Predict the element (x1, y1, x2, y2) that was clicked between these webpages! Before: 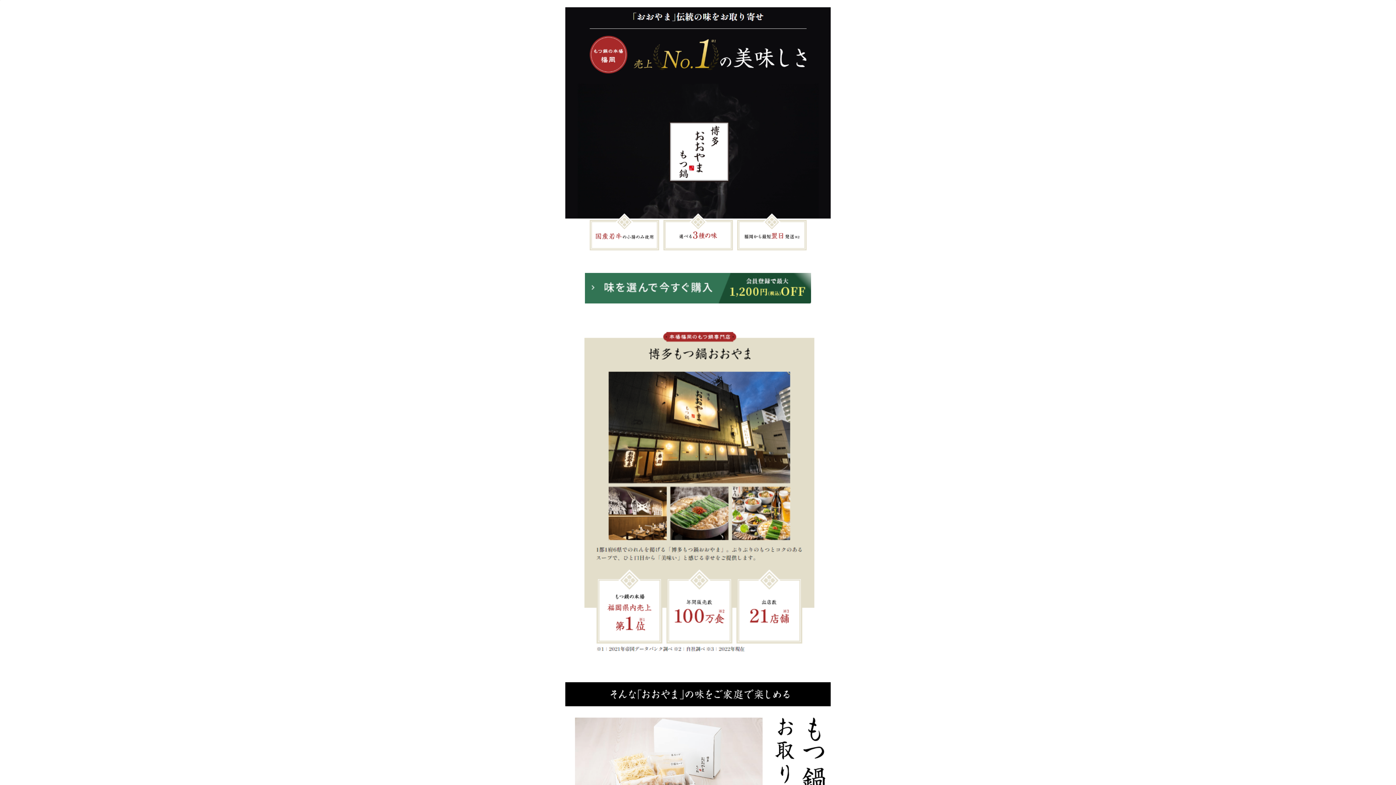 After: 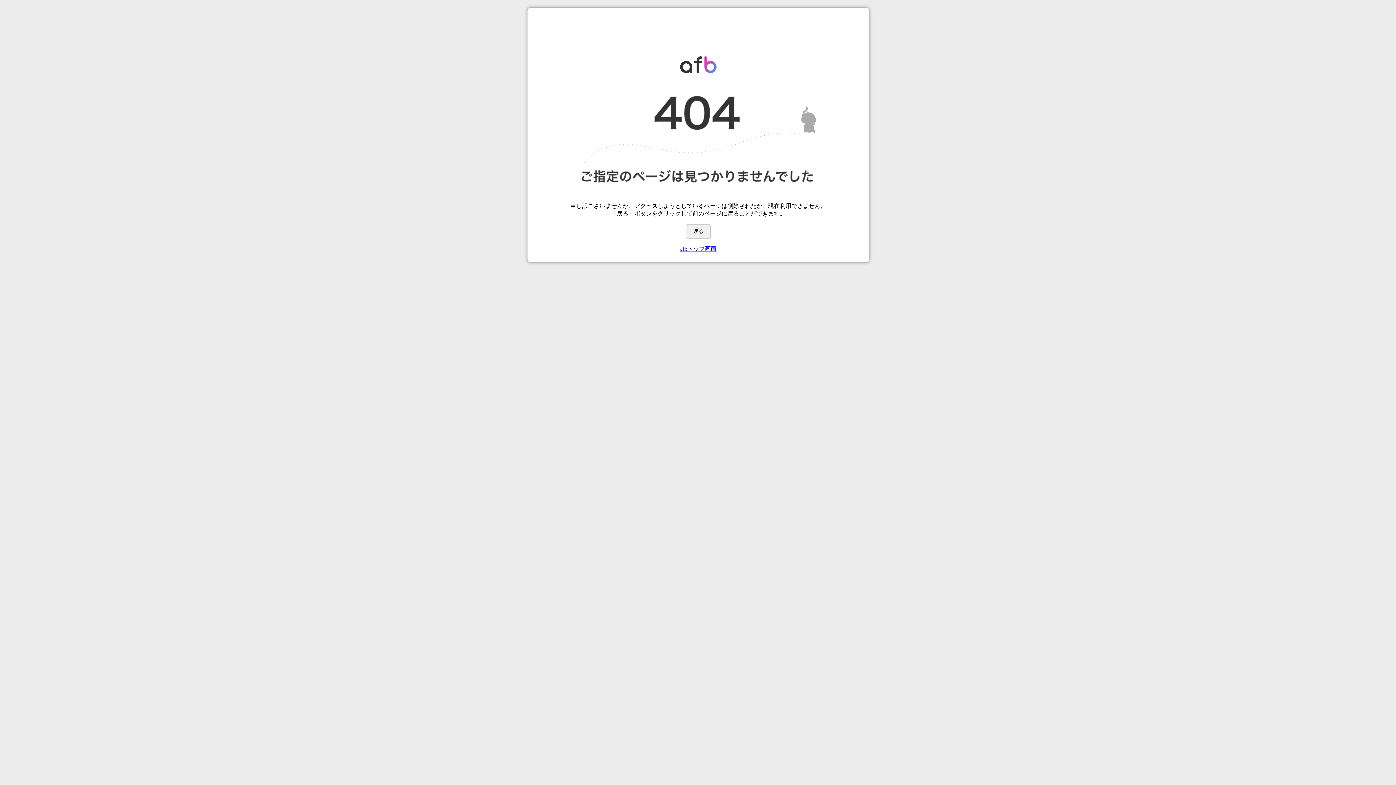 Action: bbox: (565, 7, 830, 252)